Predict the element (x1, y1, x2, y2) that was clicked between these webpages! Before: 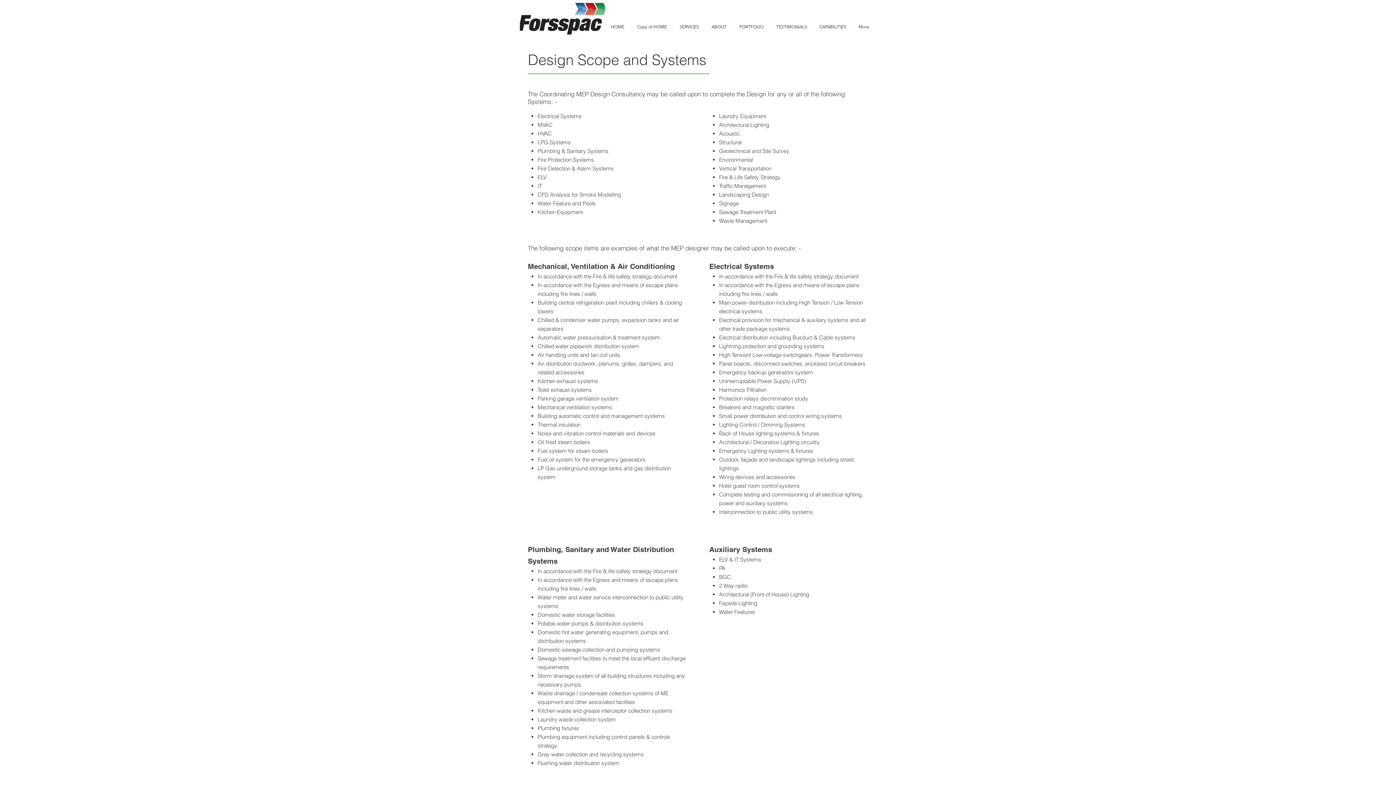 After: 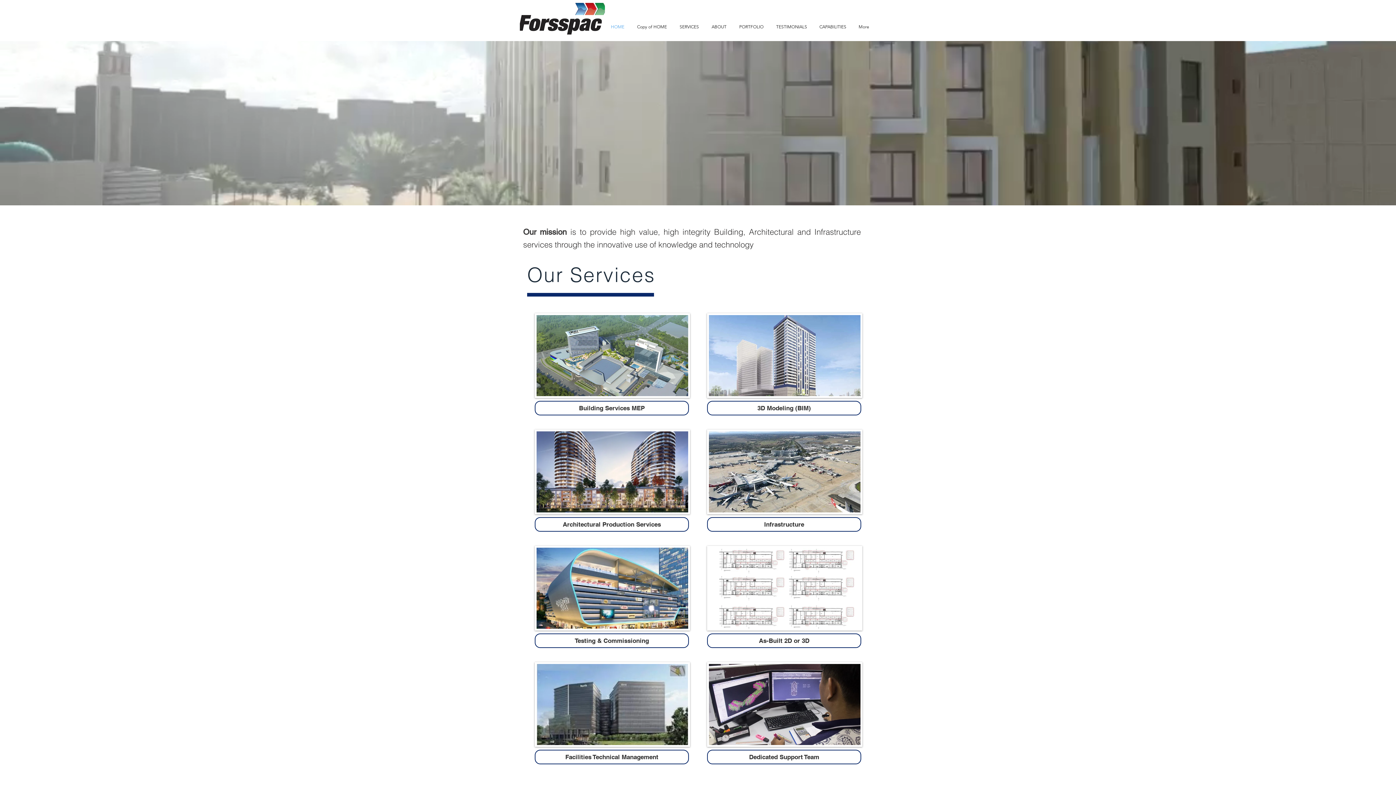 Action: bbox: (604, 20, 630, 33) label: HOME